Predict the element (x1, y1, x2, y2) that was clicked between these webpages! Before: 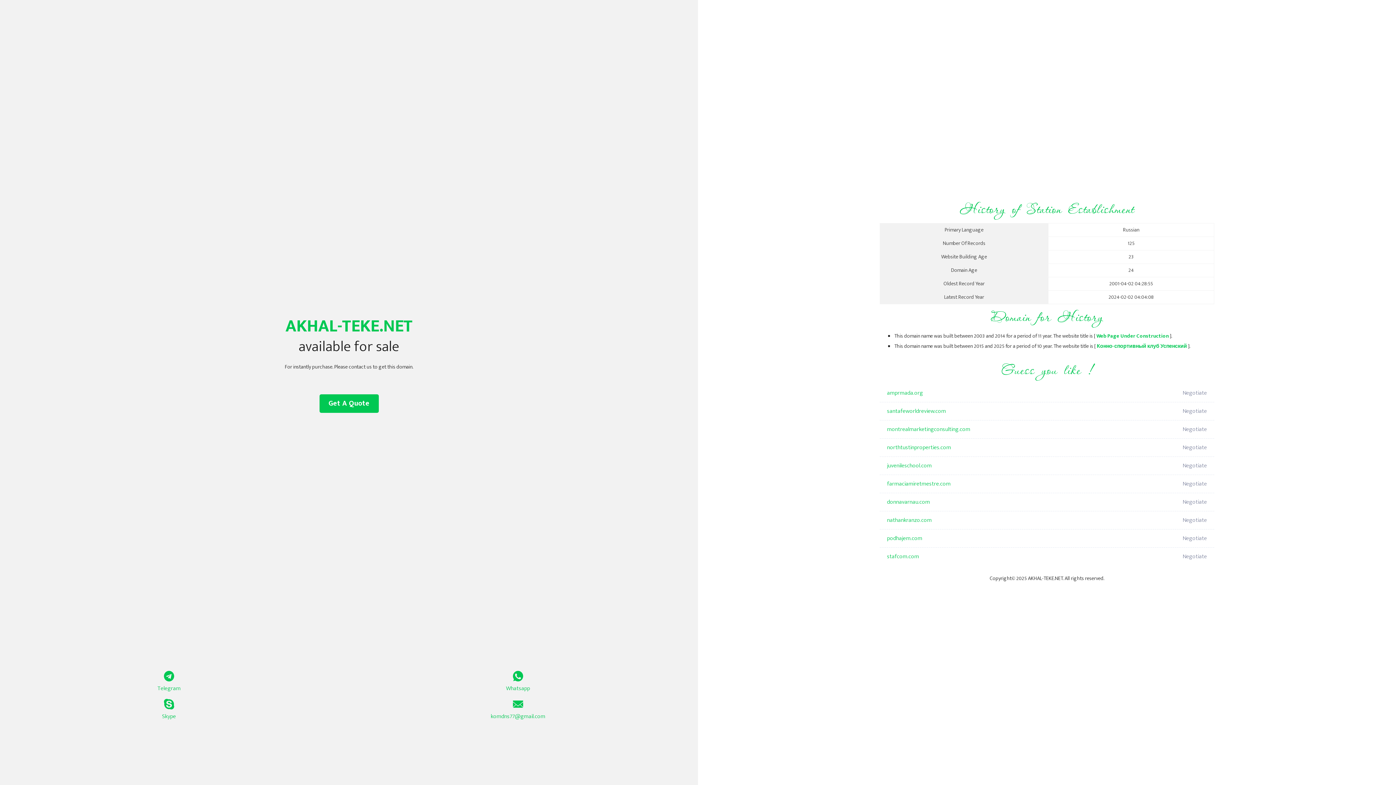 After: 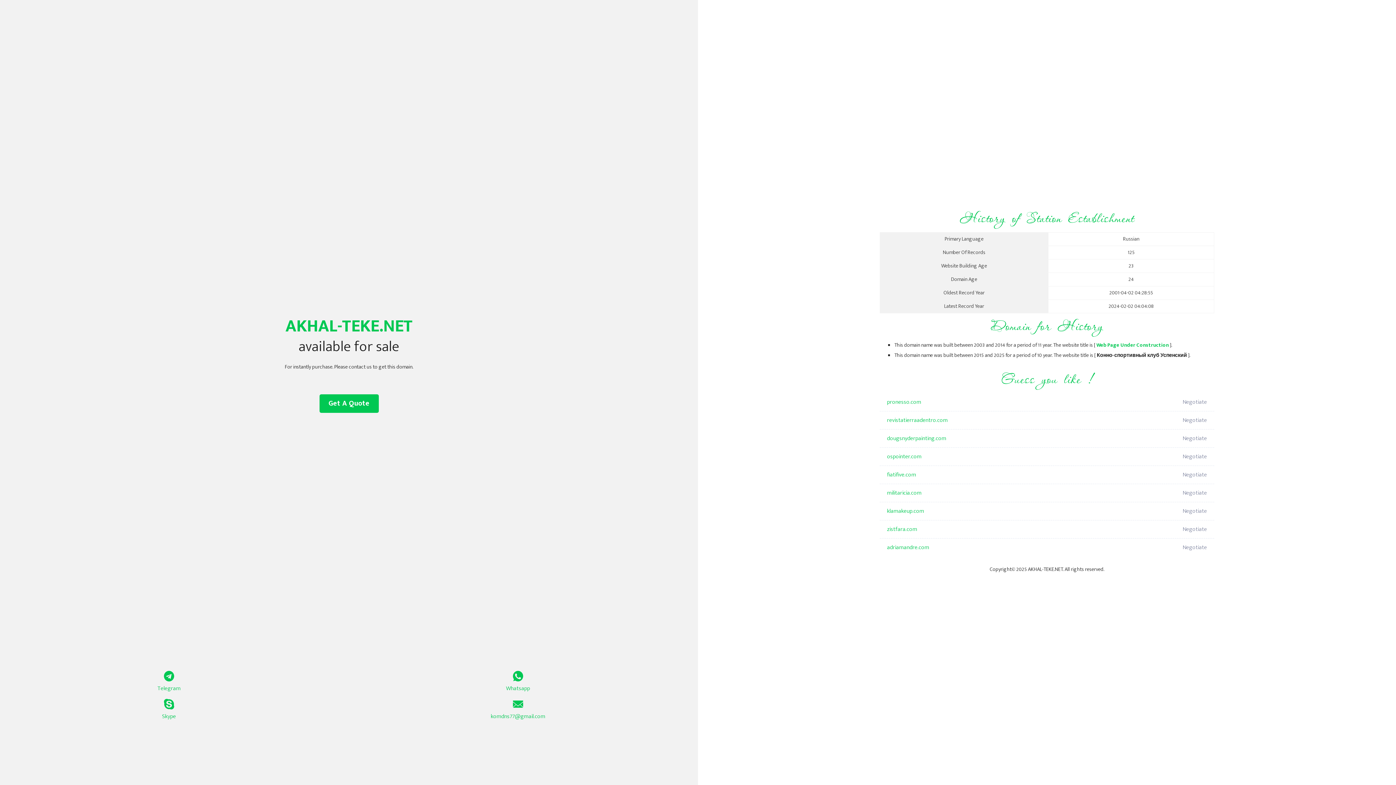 Action: bbox: (1097, 342, 1187, 350) label: Конно-спортивный клуб Успенский